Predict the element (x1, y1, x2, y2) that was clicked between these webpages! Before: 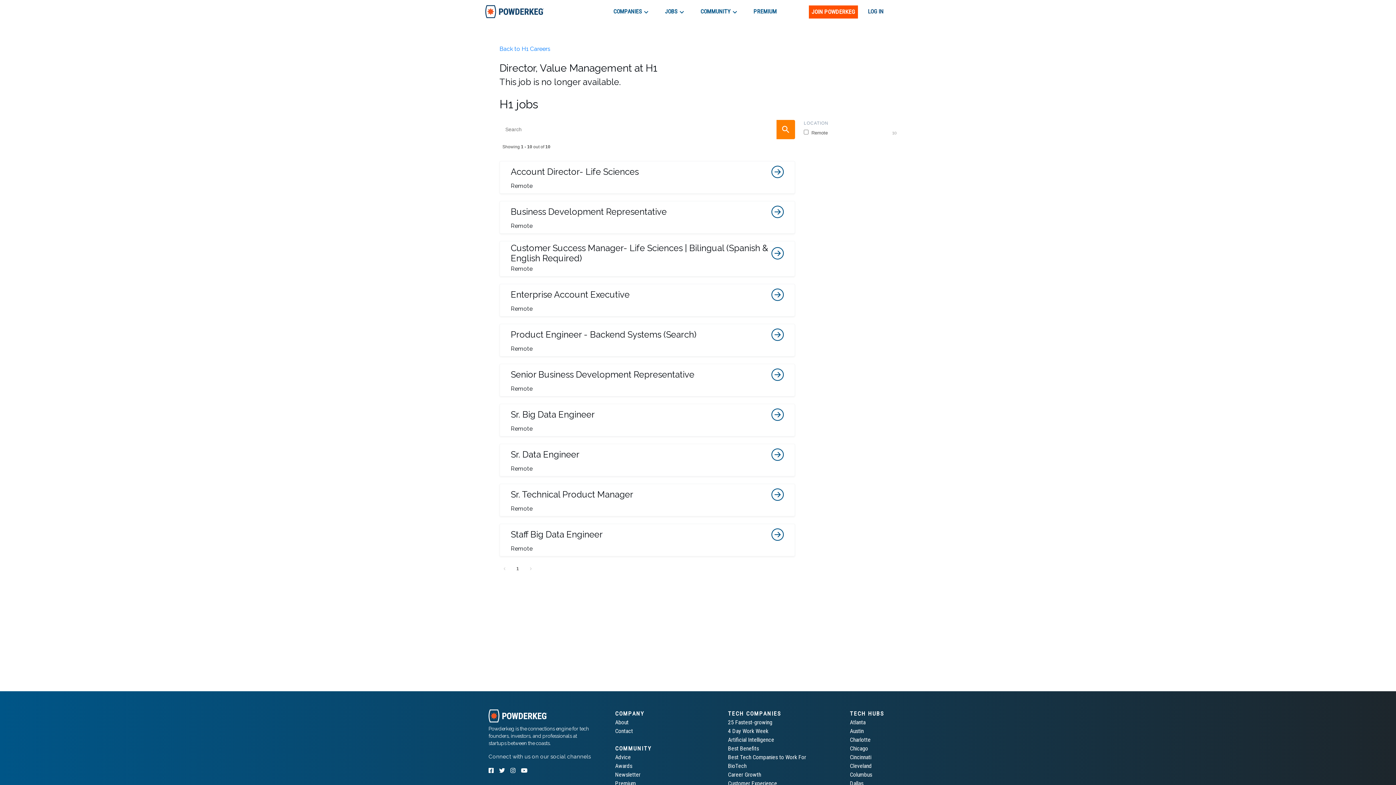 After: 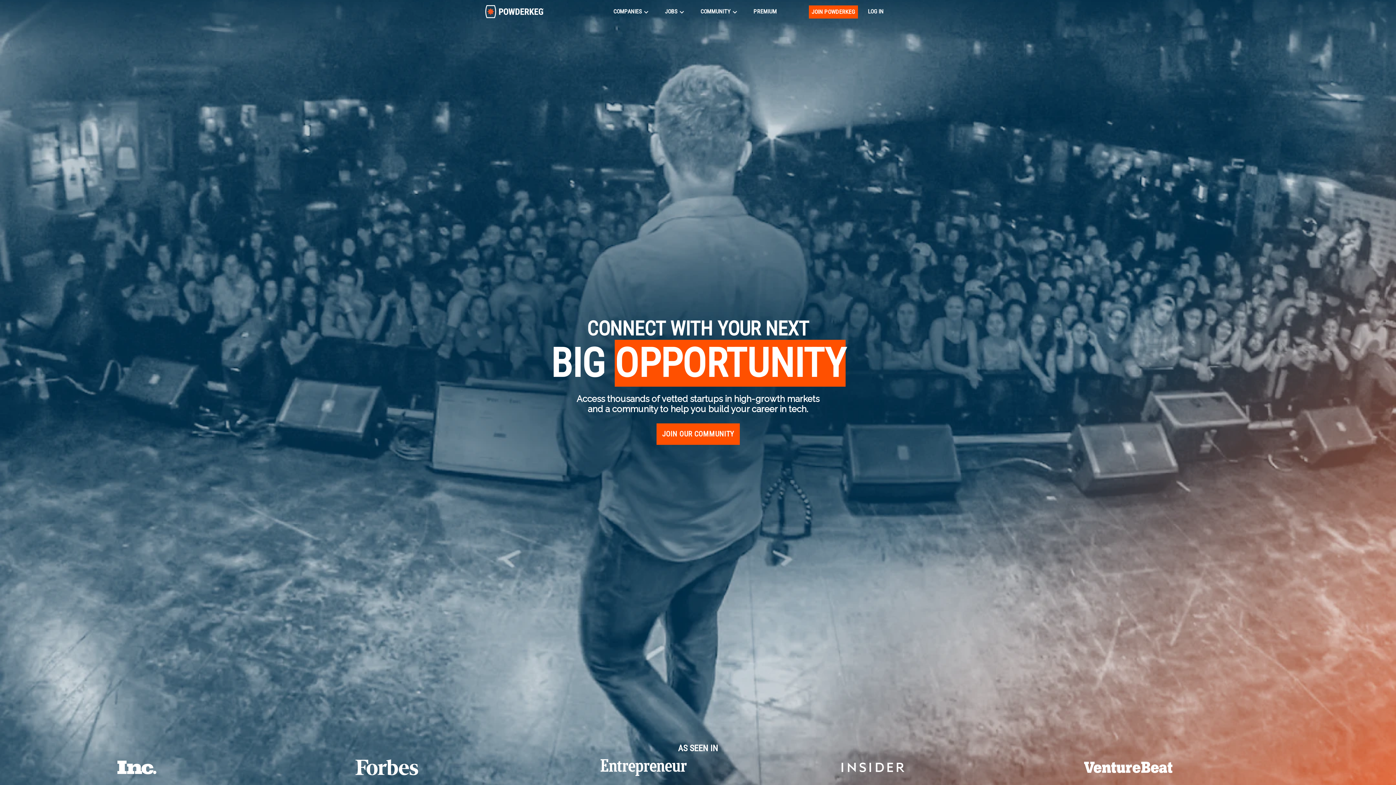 Action: bbox: (488, 717, 547, 724)